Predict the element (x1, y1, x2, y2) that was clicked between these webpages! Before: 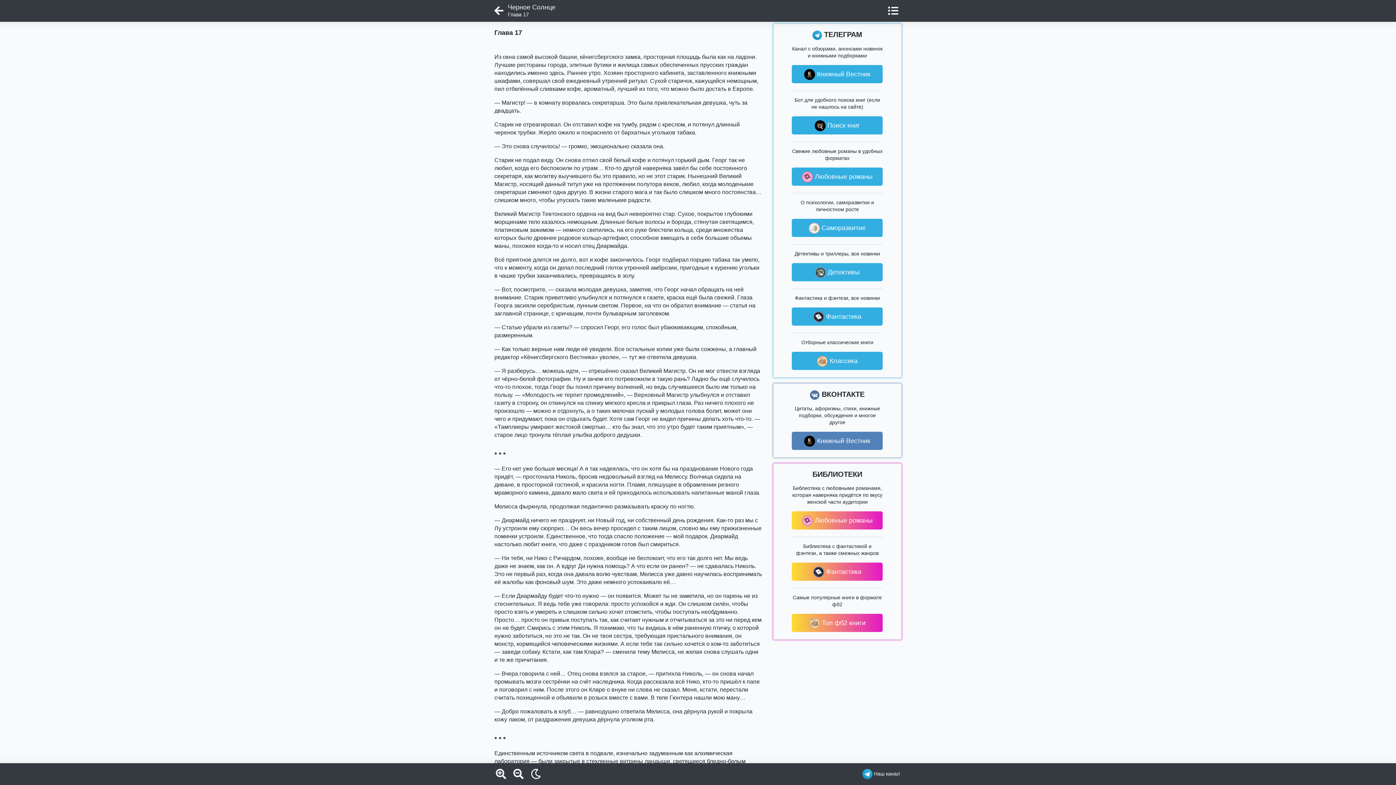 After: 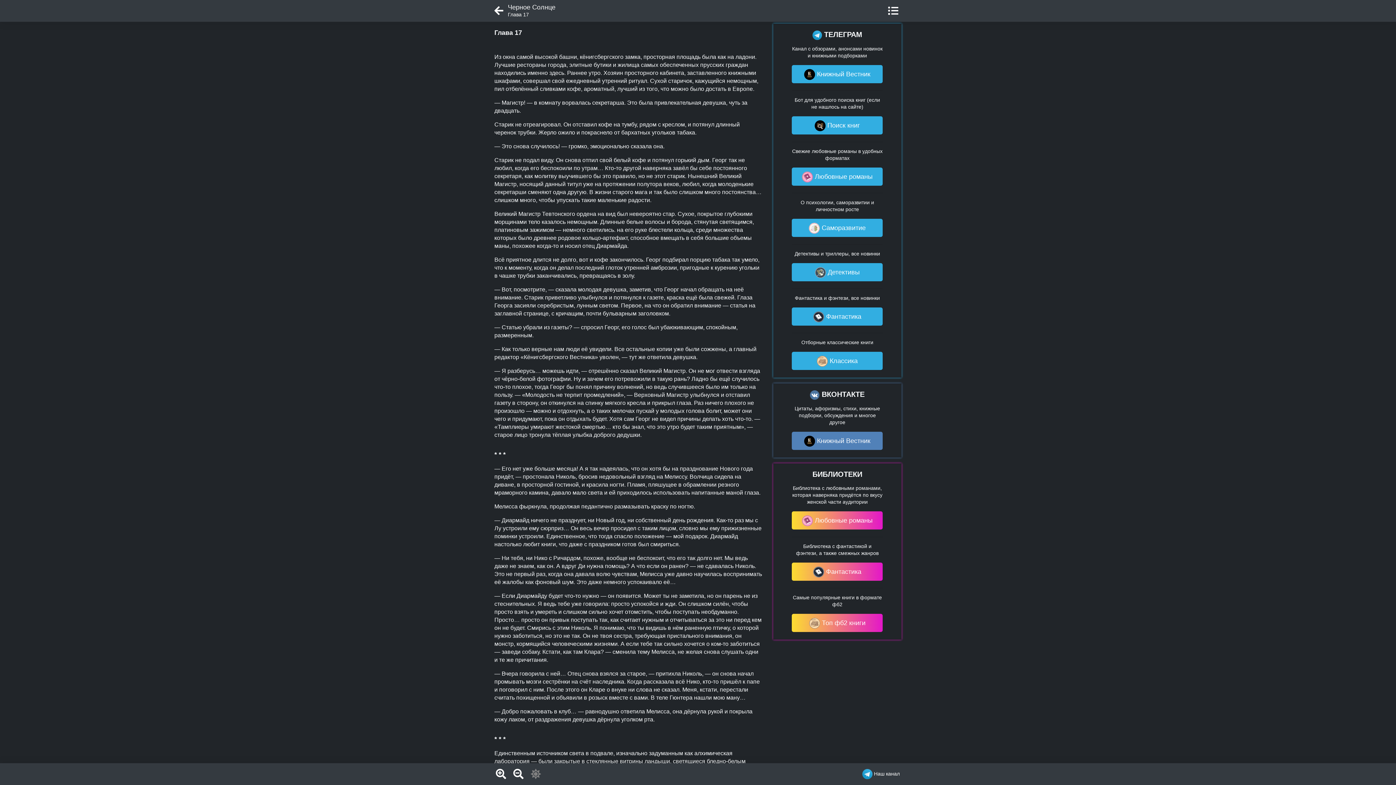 Action: bbox: (525, 771, 541, 776)